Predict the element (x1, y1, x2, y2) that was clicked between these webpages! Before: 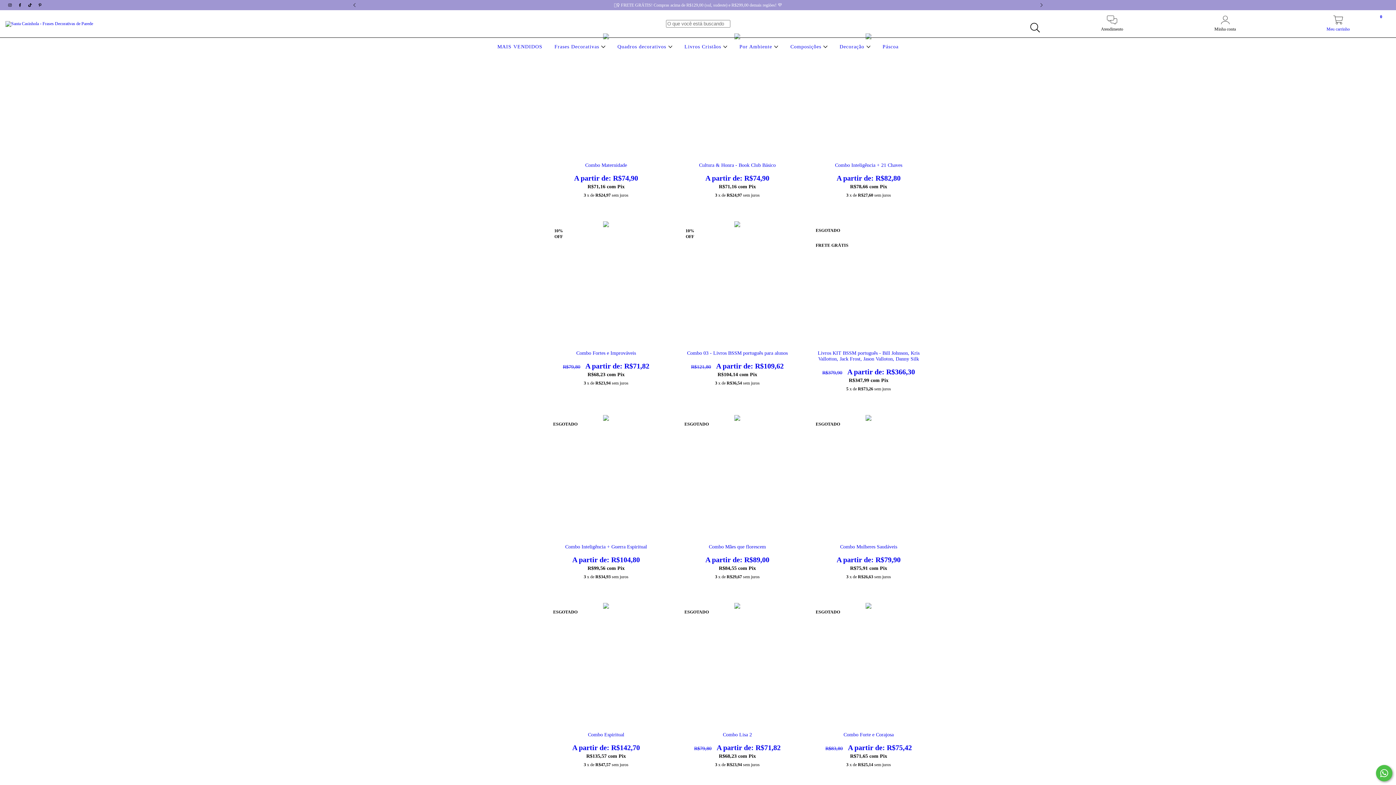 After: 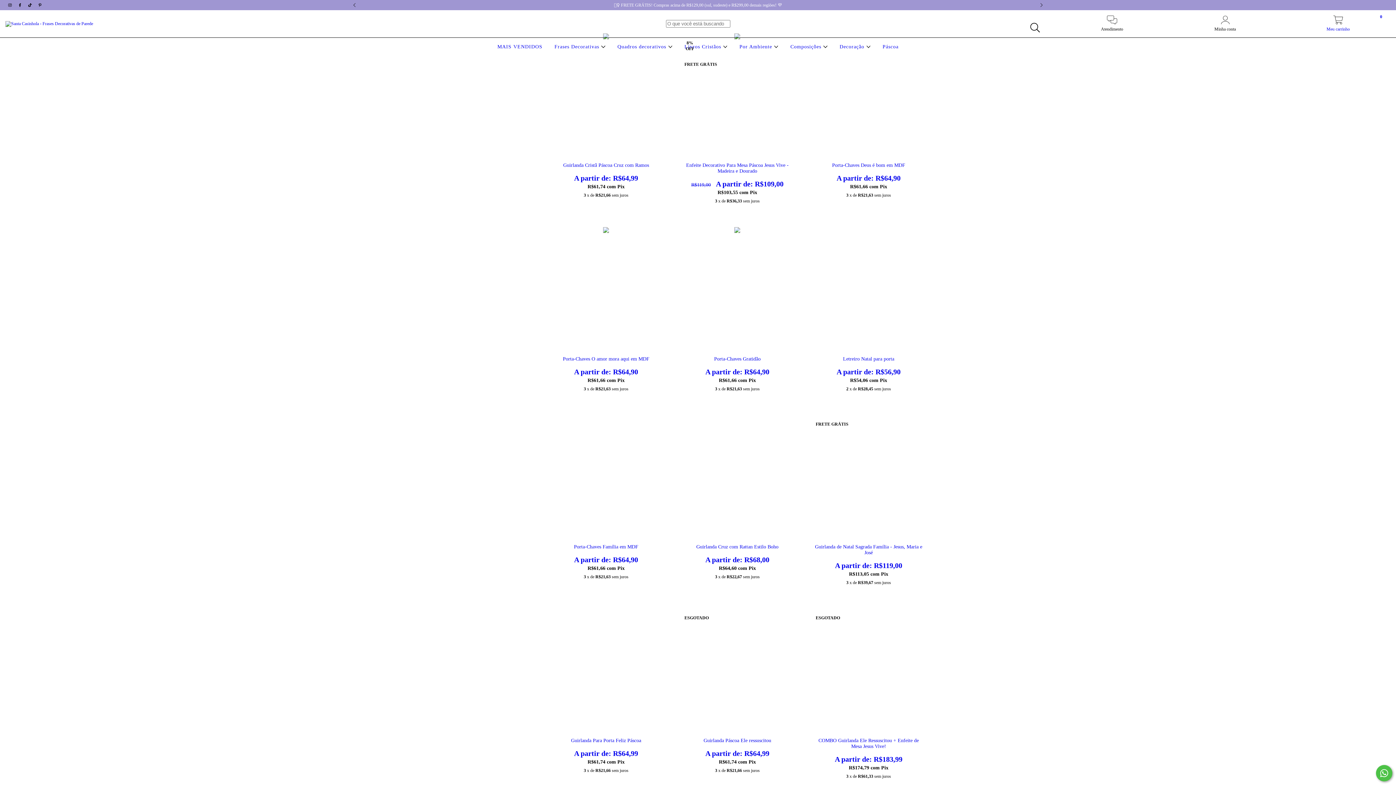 Action: label: Decoração  bbox: (838, 44, 872, 49)